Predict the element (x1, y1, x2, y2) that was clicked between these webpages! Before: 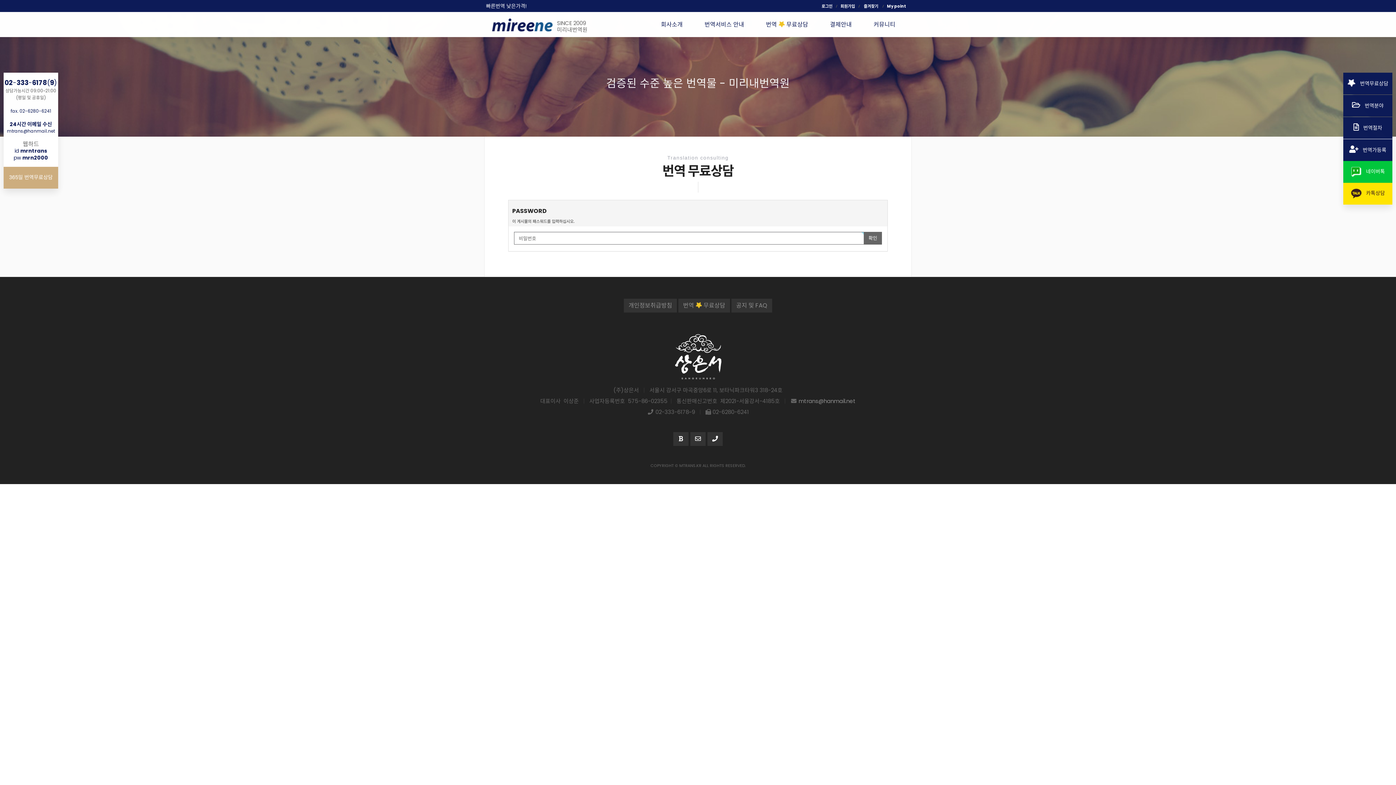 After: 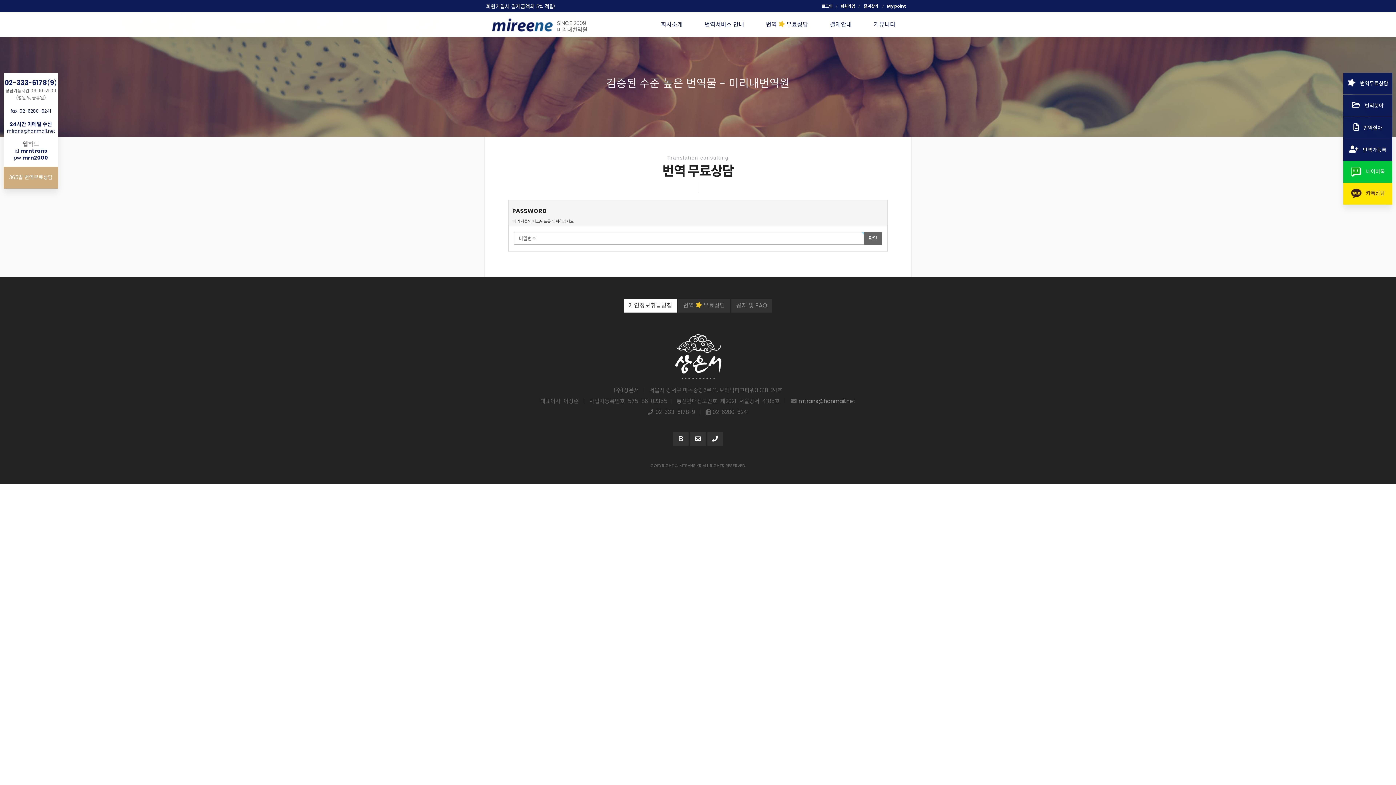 Action: bbox: (624, 298, 677, 312) label: 개인정보취급방침